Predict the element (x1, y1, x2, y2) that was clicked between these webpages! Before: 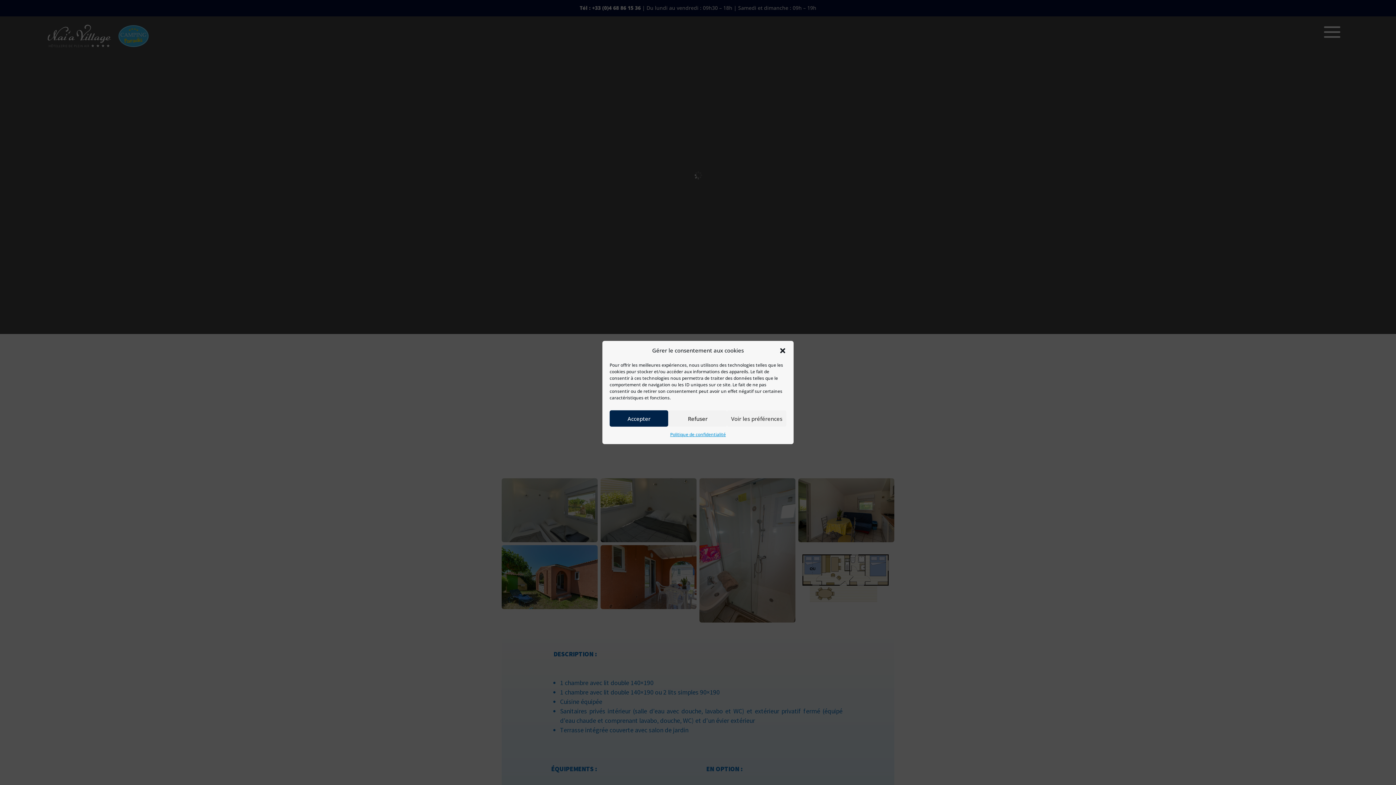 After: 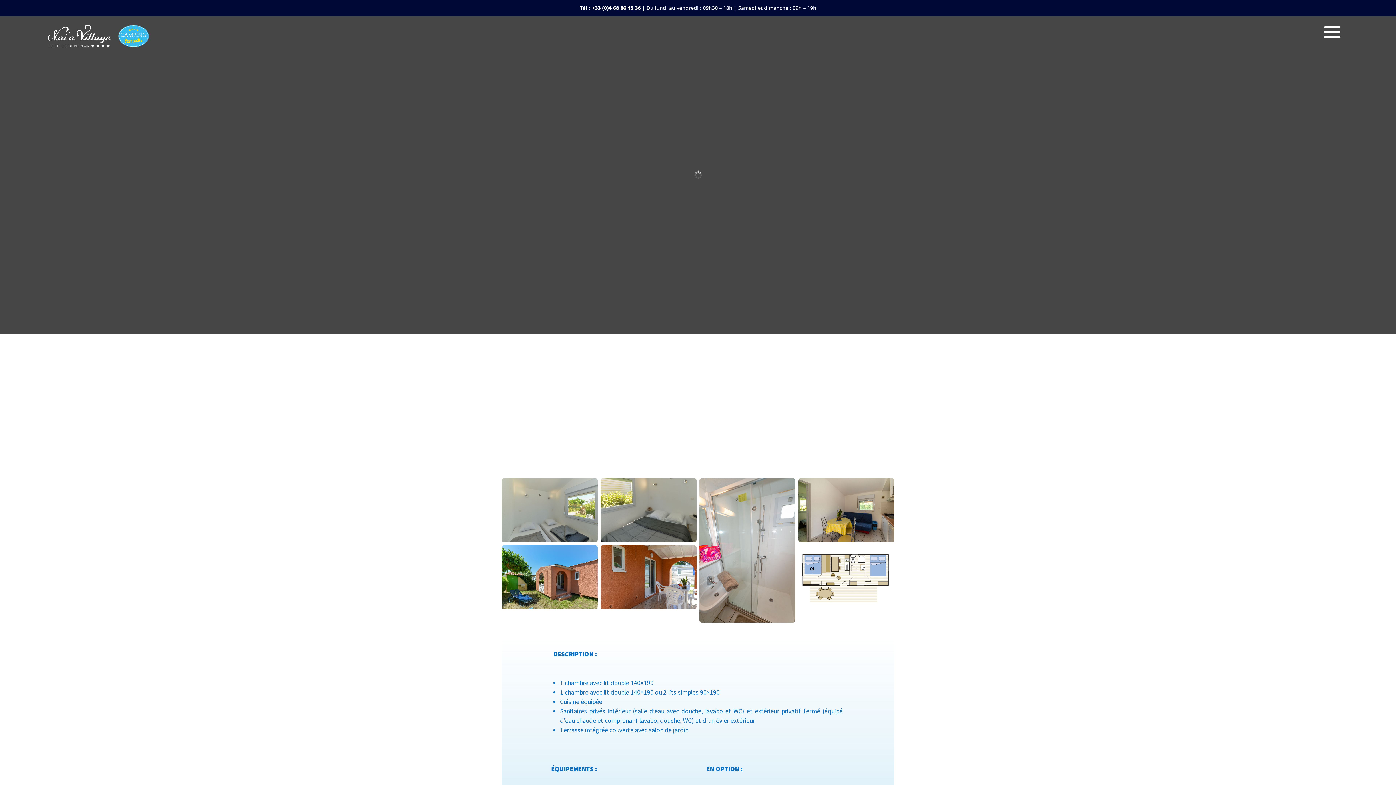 Action: bbox: (668, 410, 727, 426) label: Refuser